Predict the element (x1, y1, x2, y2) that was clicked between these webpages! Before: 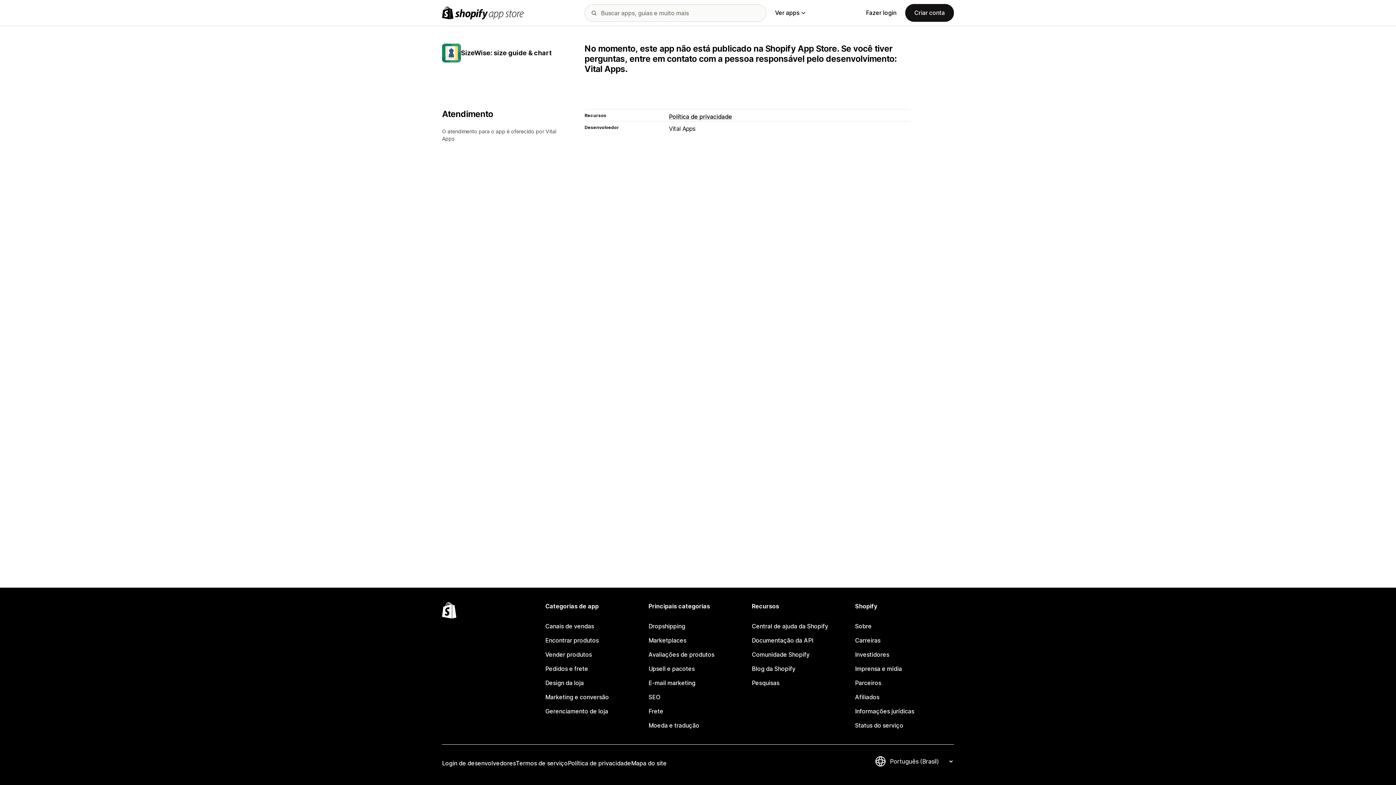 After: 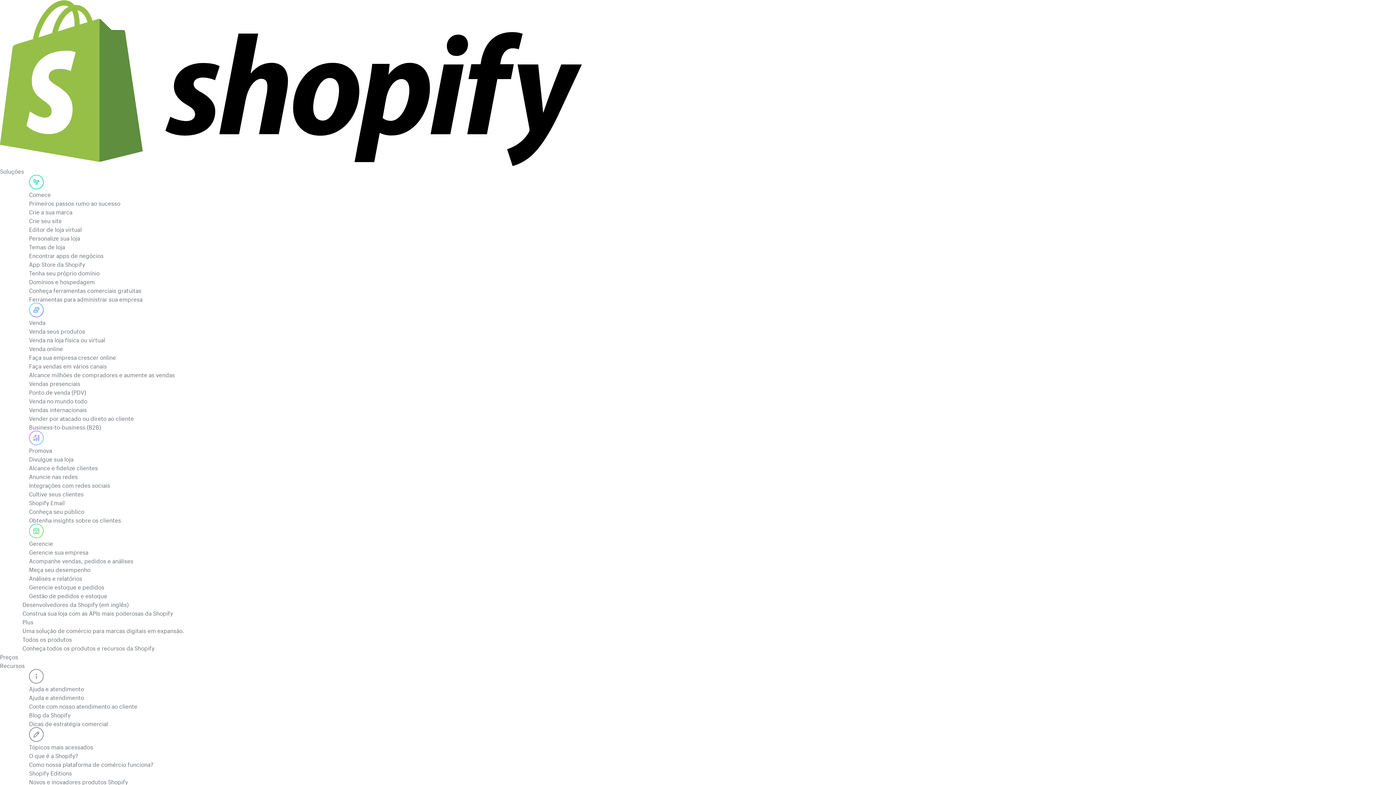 Action: bbox: (855, 619, 954, 633) label: Sobre